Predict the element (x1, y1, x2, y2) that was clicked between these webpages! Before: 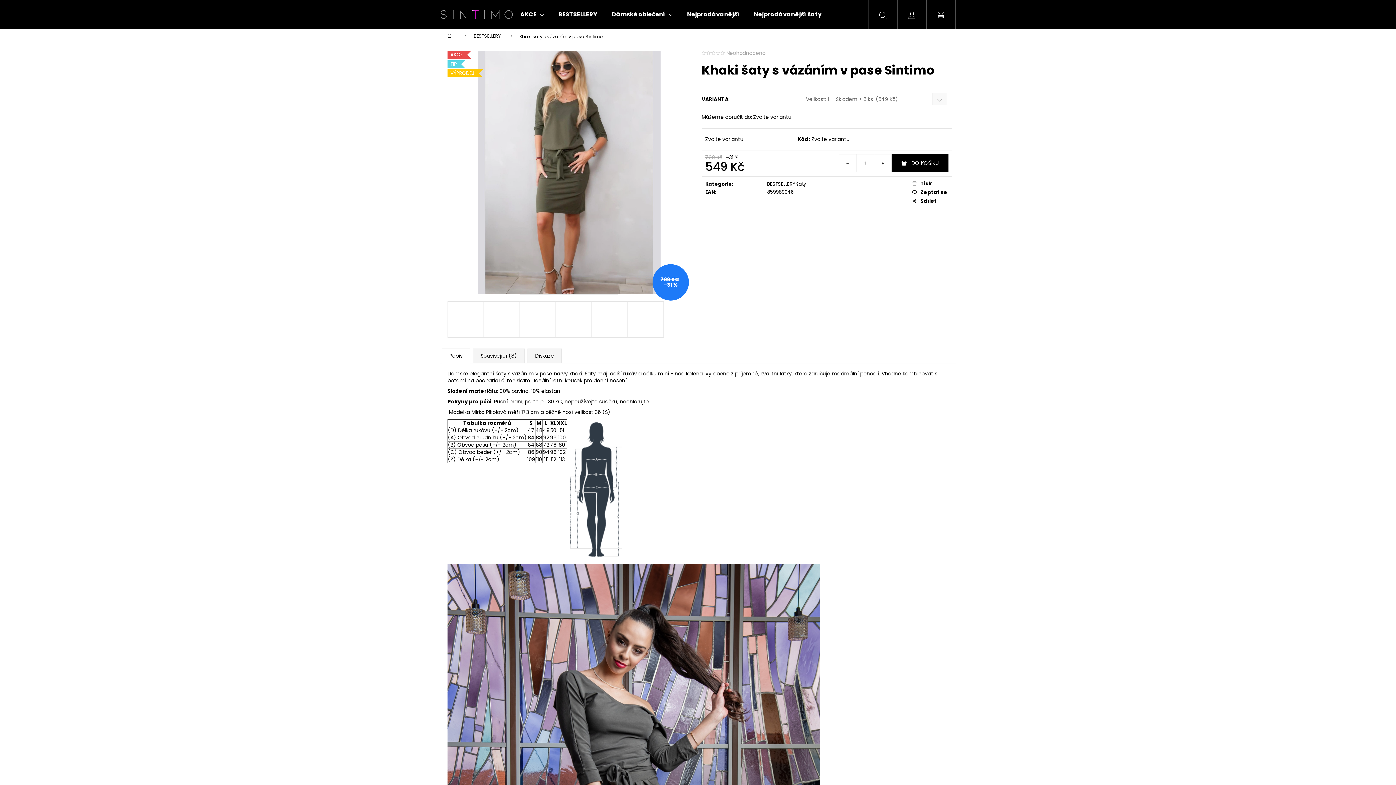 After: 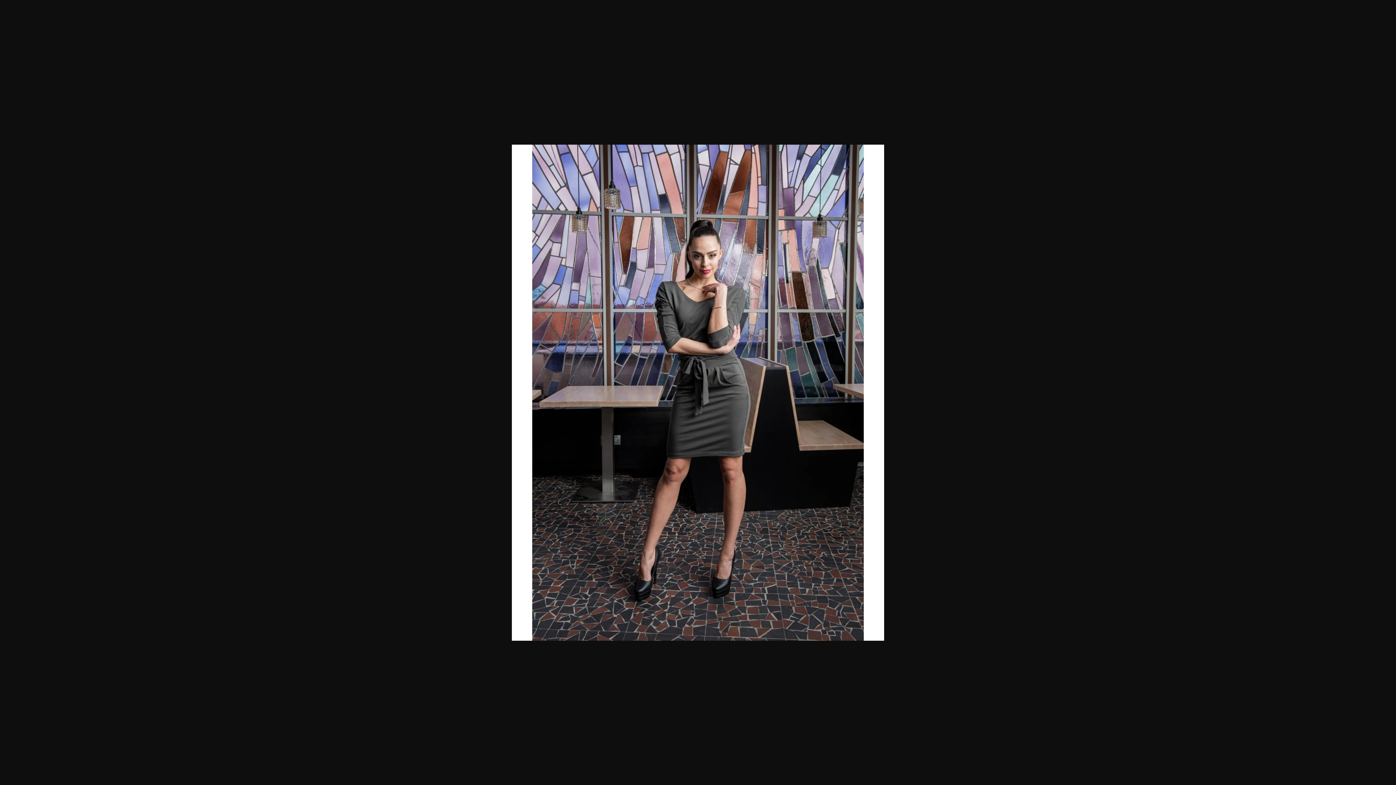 Action: bbox: (519, 301, 556, 337)